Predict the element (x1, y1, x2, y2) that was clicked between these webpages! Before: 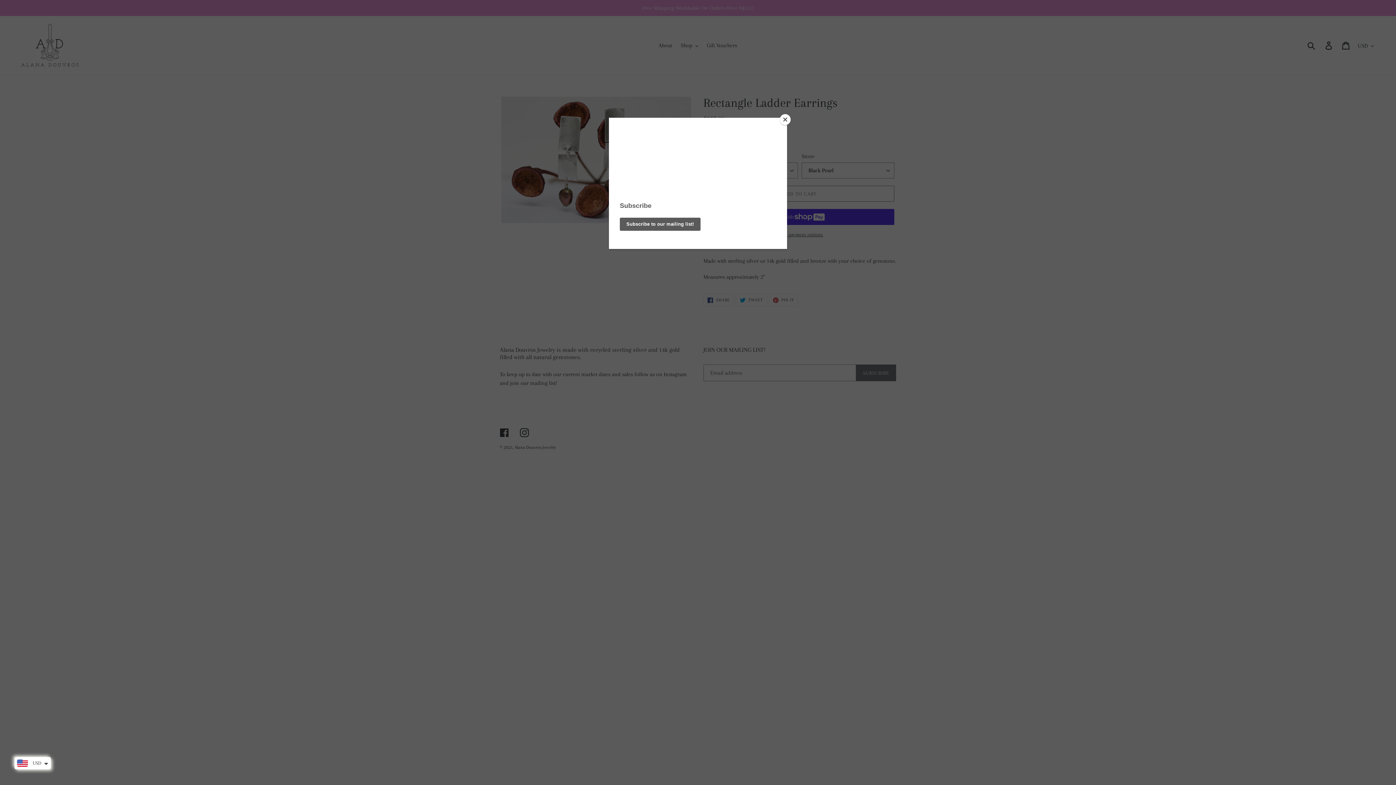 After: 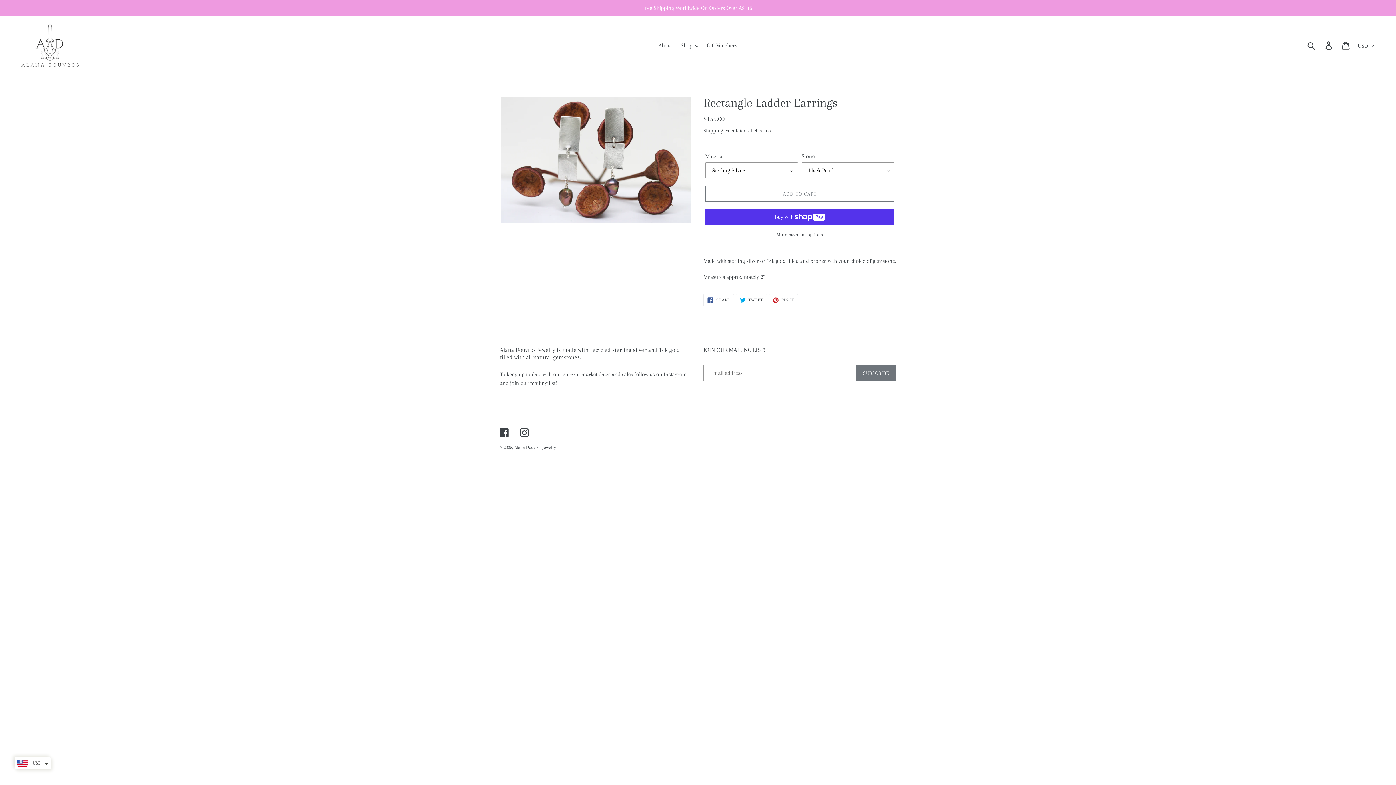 Action: bbox: (780, 114, 790, 125) label: Close